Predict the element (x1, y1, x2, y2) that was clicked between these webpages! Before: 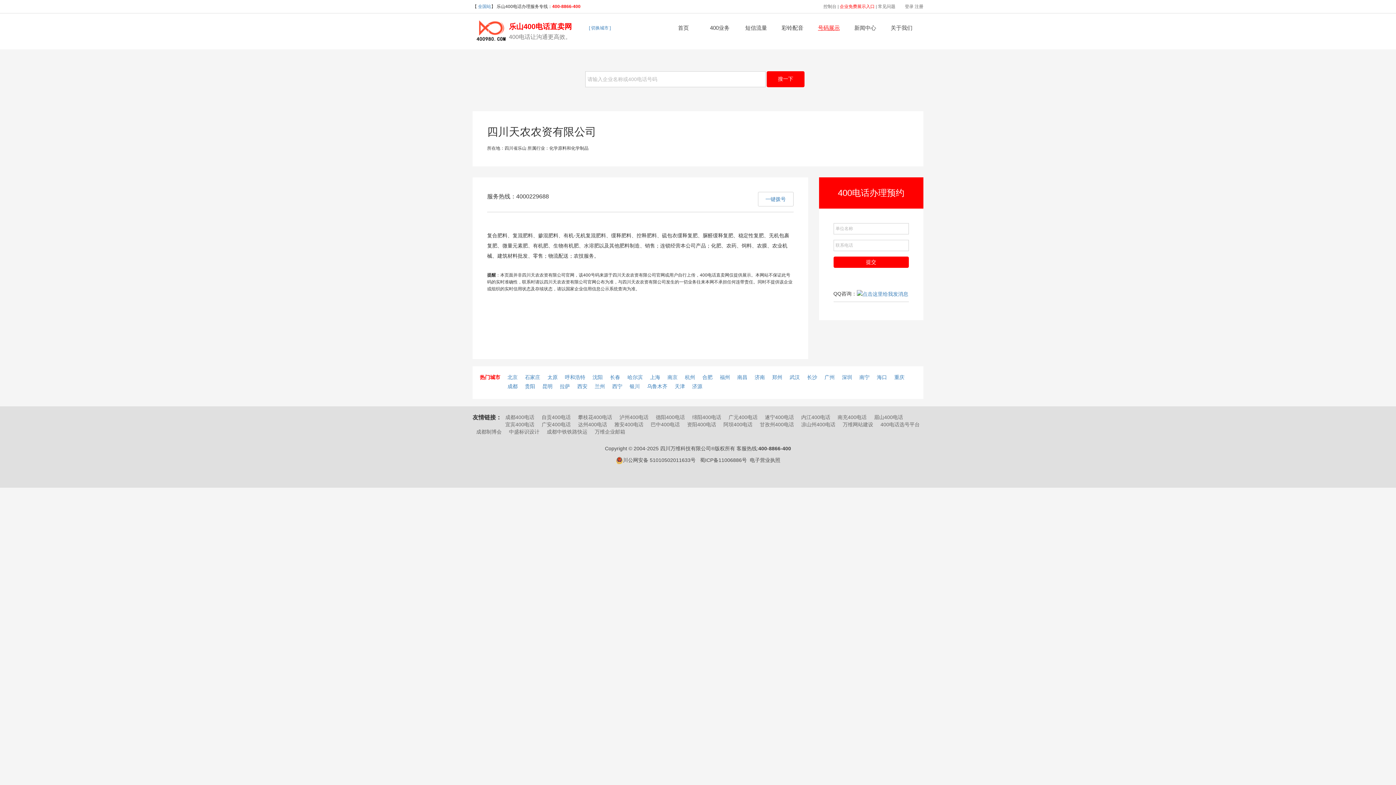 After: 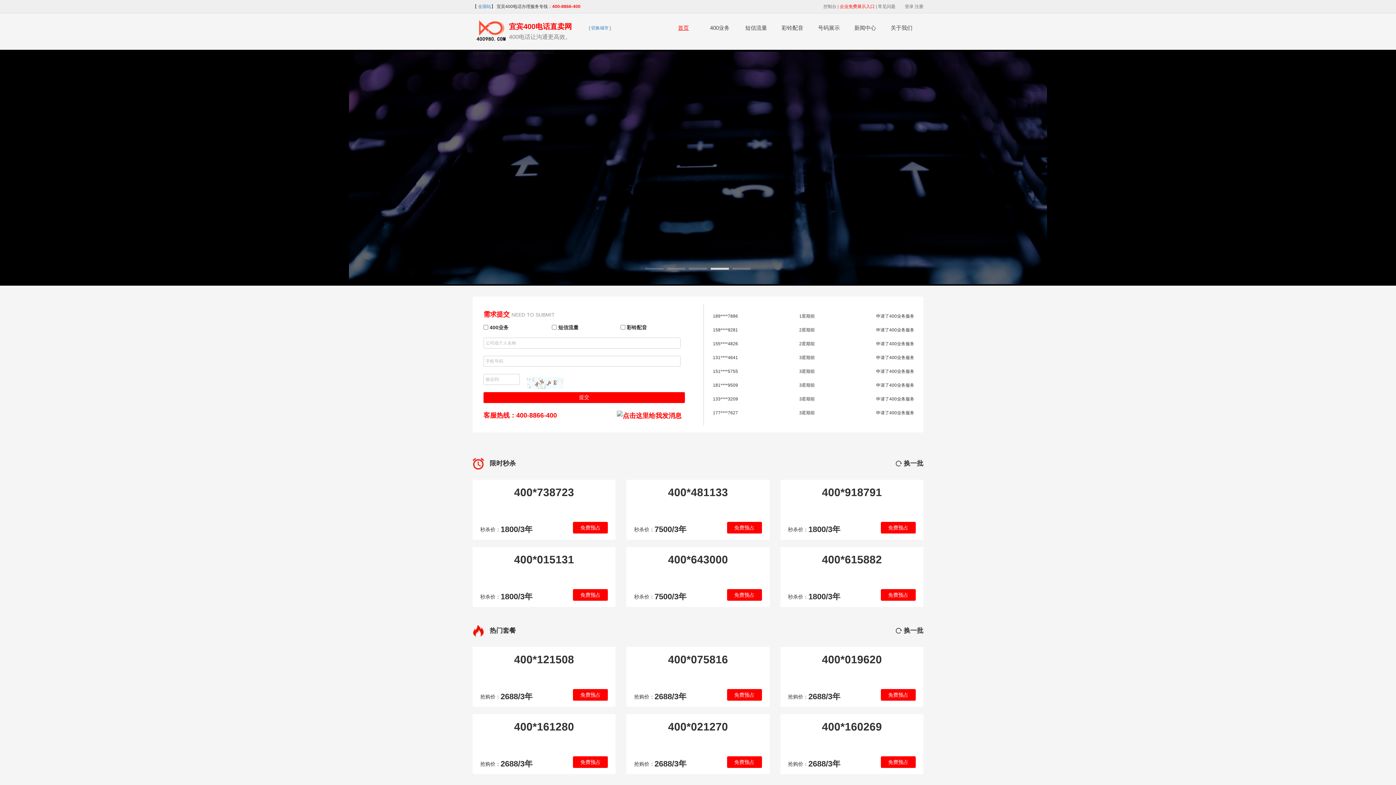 Action: bbox: (501, 421, 538, 427) label: 宜宾400电话